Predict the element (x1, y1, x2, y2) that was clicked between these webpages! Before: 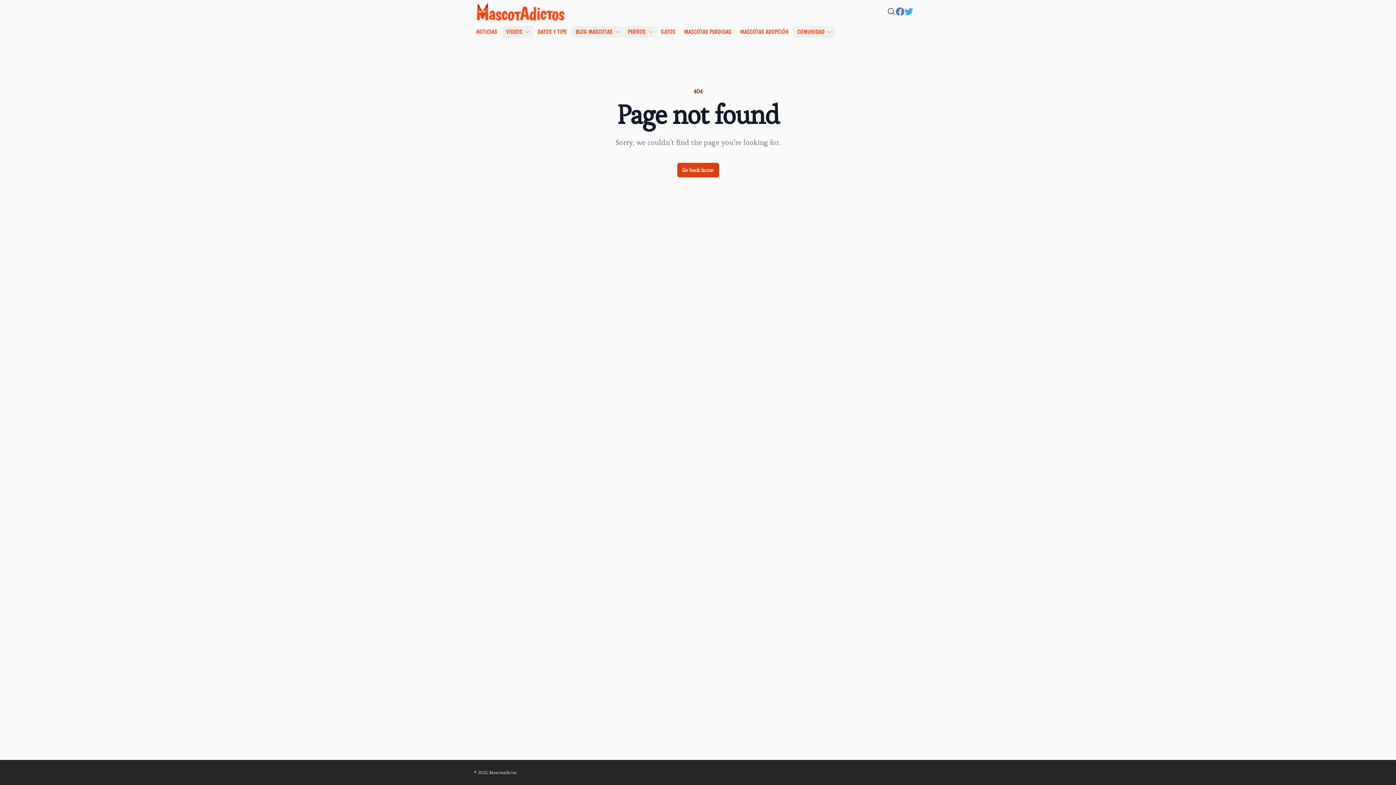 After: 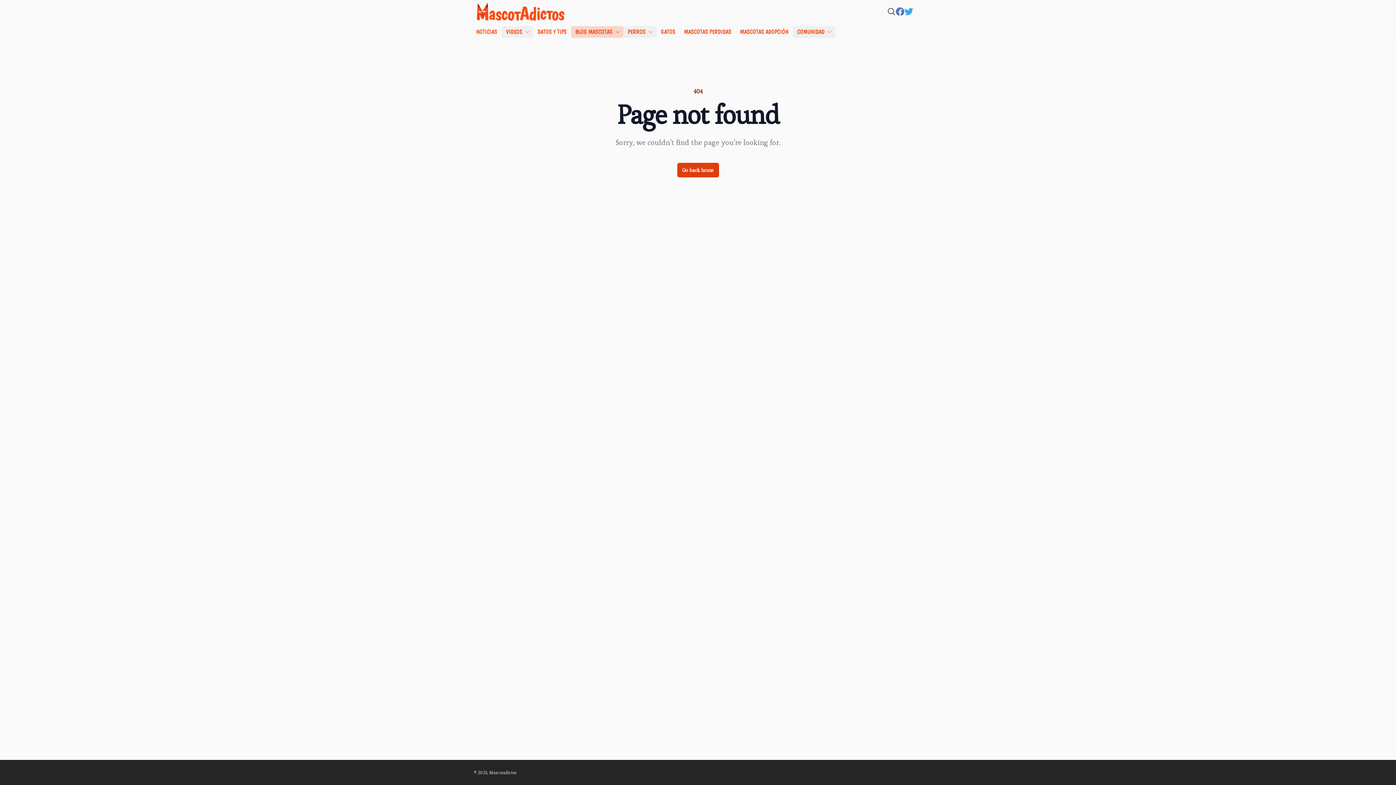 Action: bbox: (571, 26, 623, 37) label: BLOG MASCOTAS